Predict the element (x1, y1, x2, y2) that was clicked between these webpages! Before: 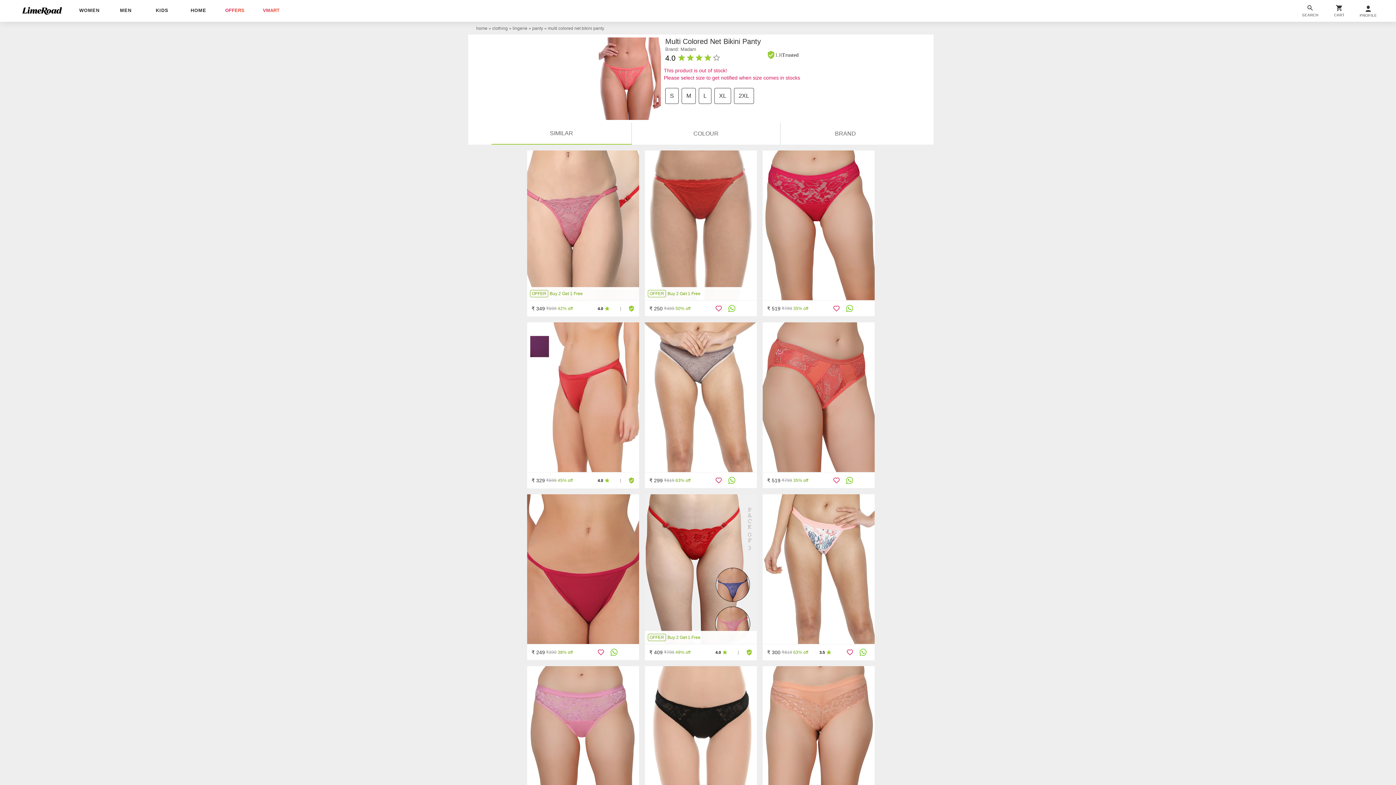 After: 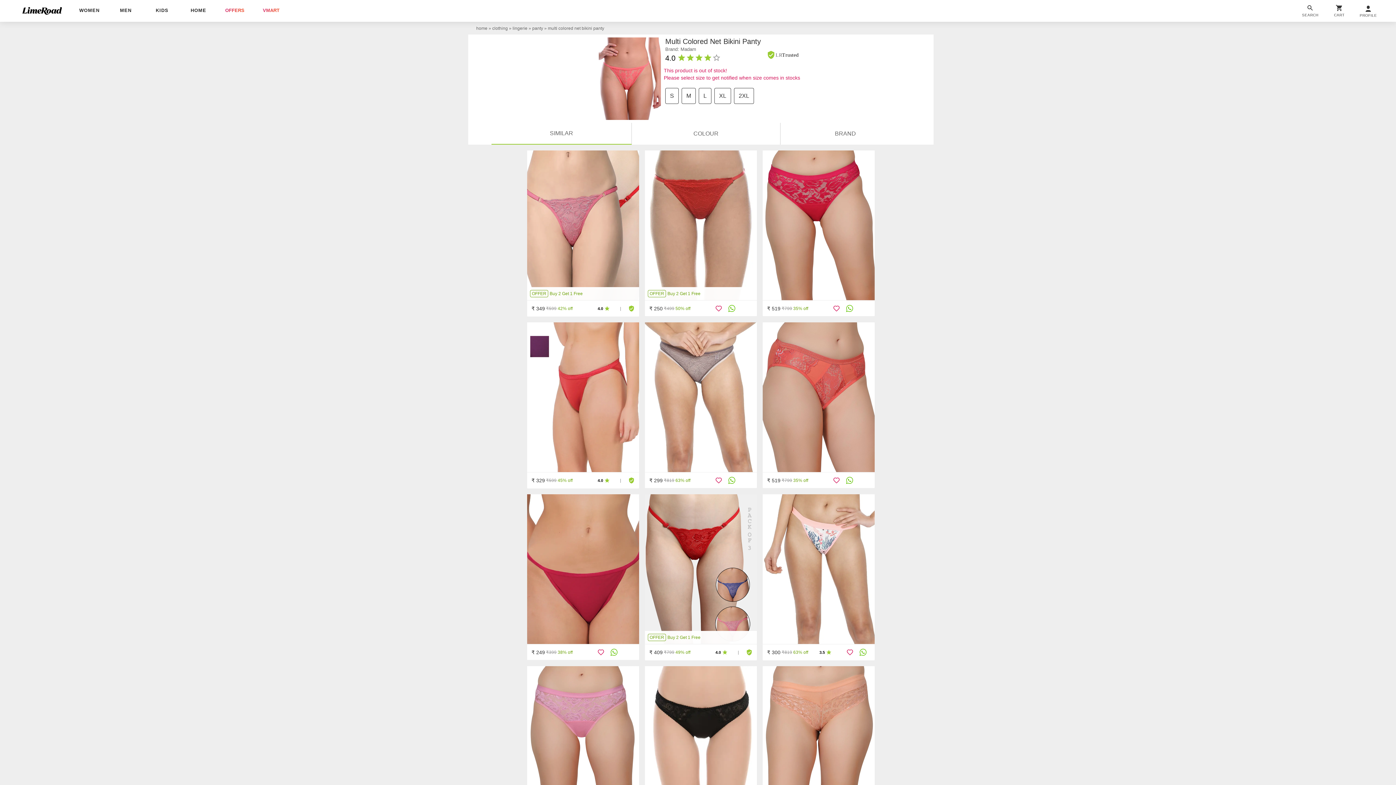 Action: bbox: (728, 305, 735, 312)